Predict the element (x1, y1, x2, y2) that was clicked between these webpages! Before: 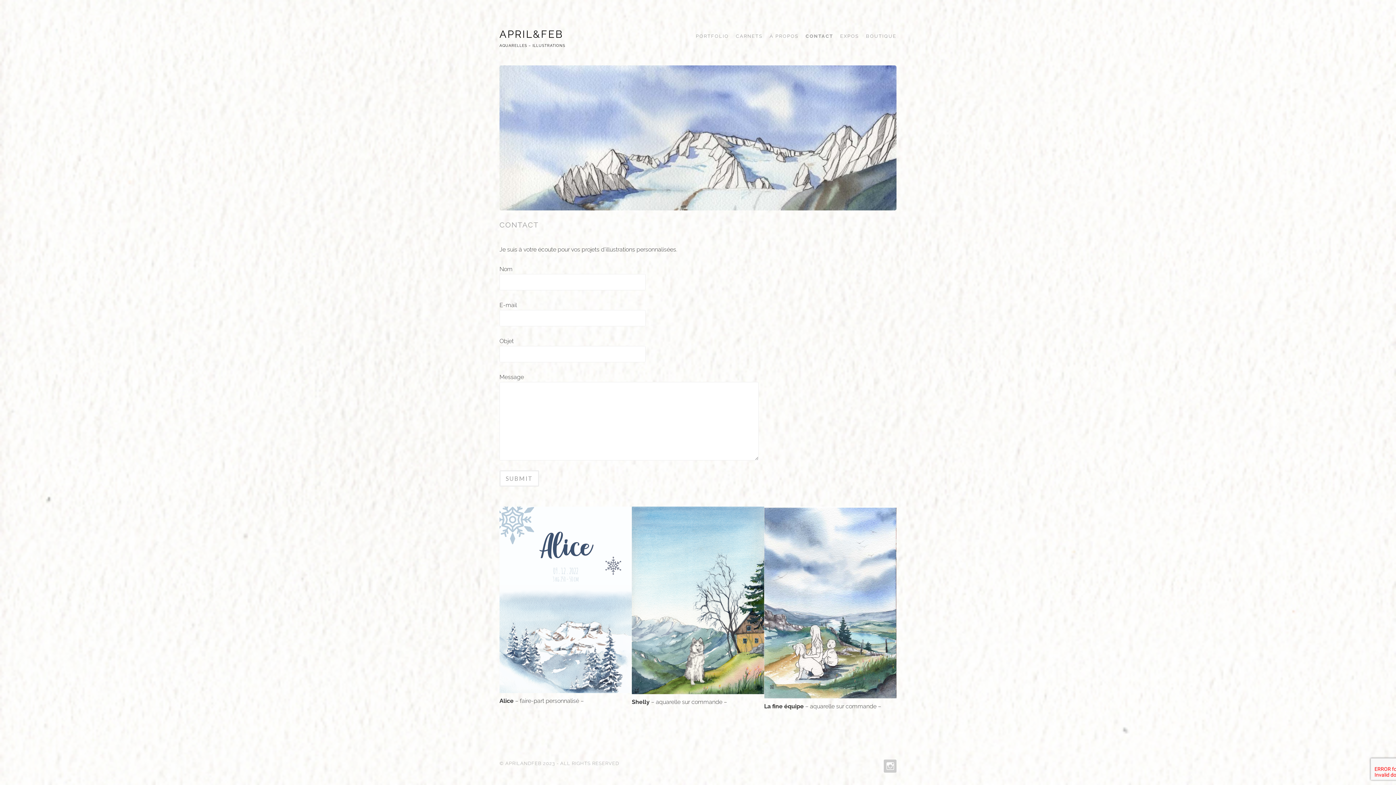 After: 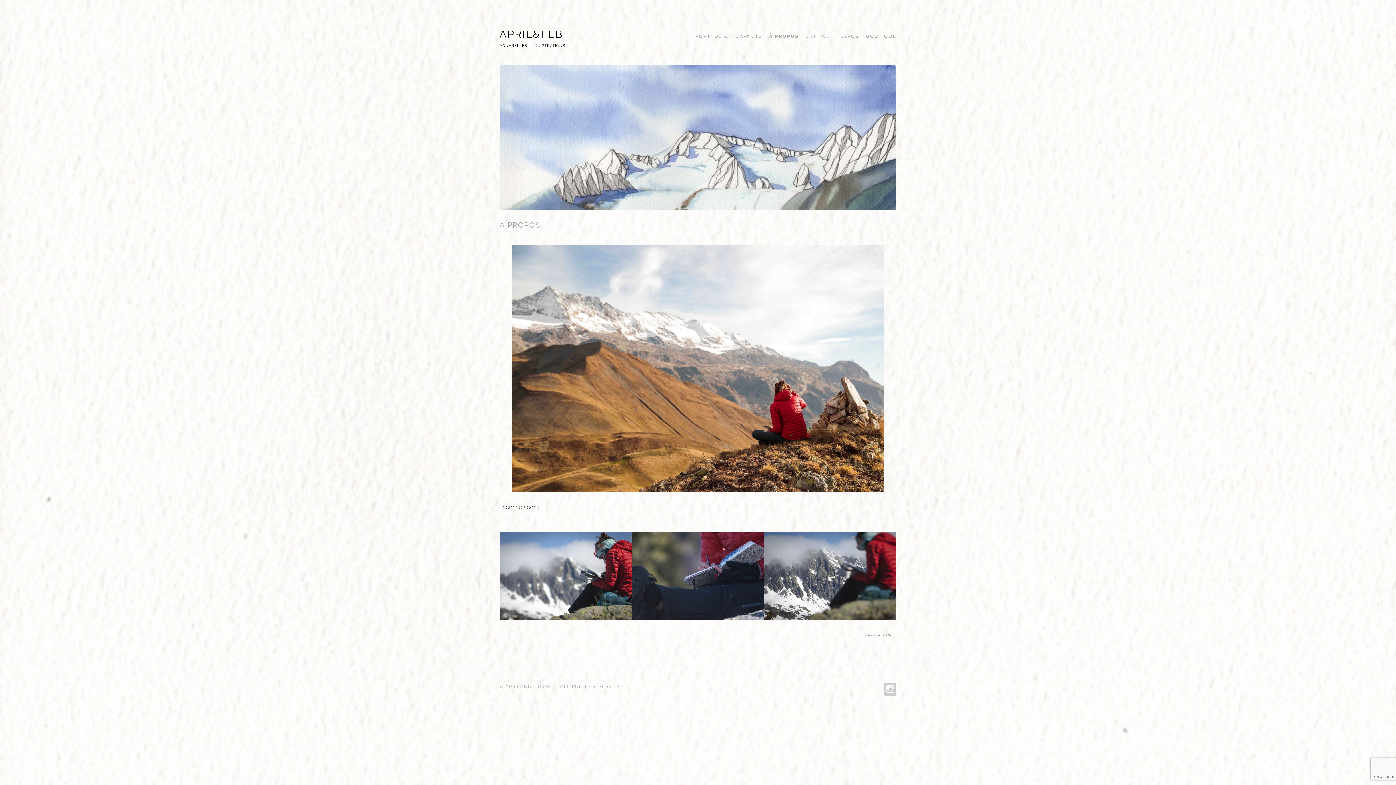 Action: label: À PROPOS bbox: (764, 29, 798, 42)